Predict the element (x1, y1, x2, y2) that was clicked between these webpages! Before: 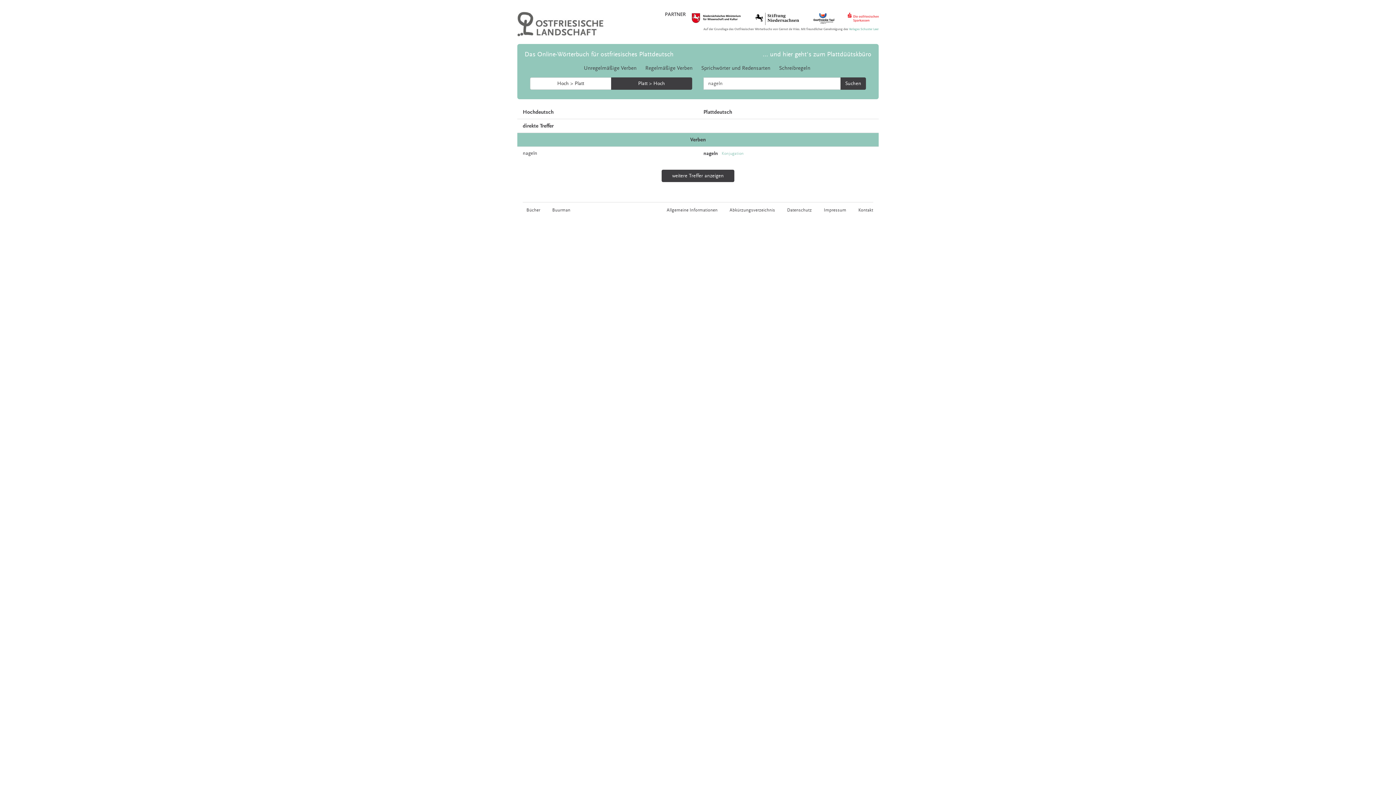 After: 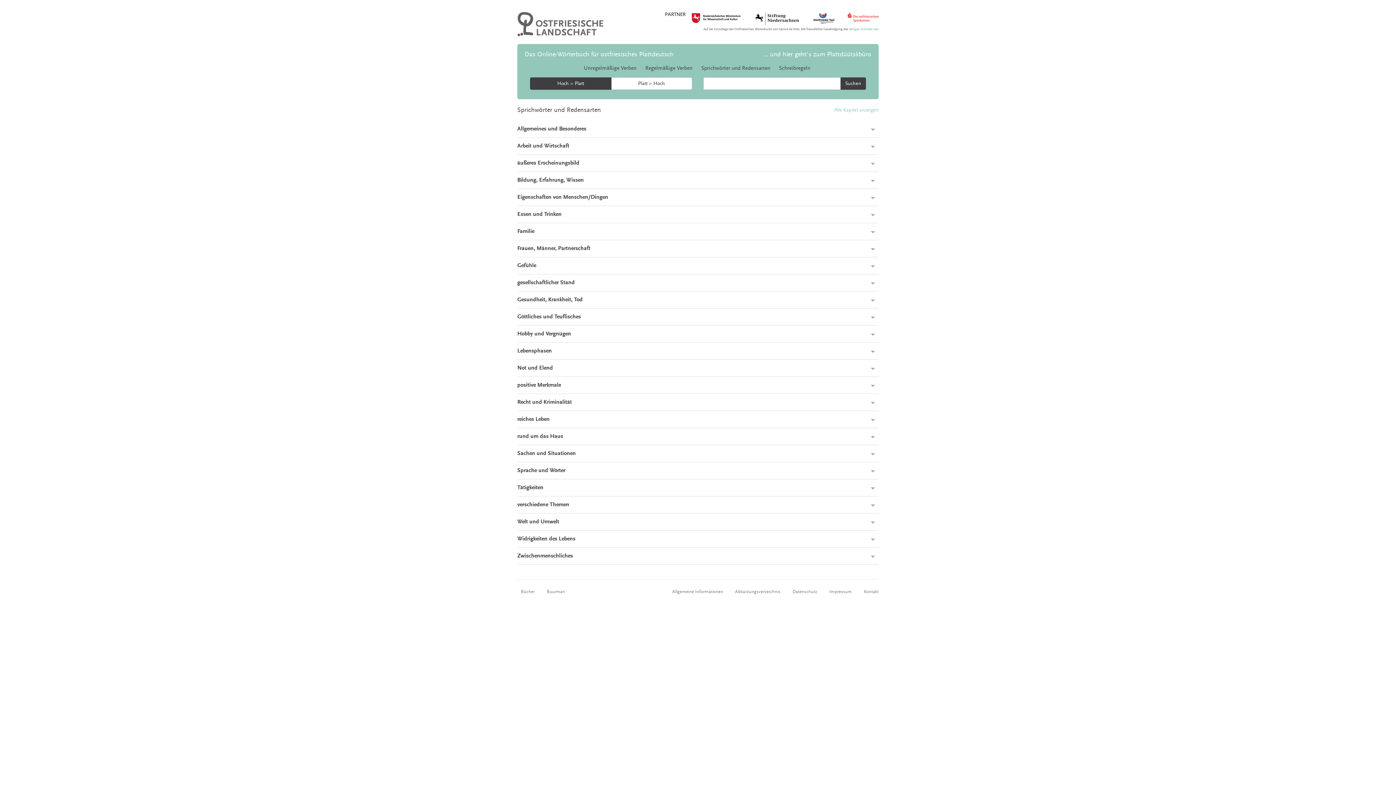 Action: label: Sprichwörter und Redensarten bbox: (701, 65, 770, 71)